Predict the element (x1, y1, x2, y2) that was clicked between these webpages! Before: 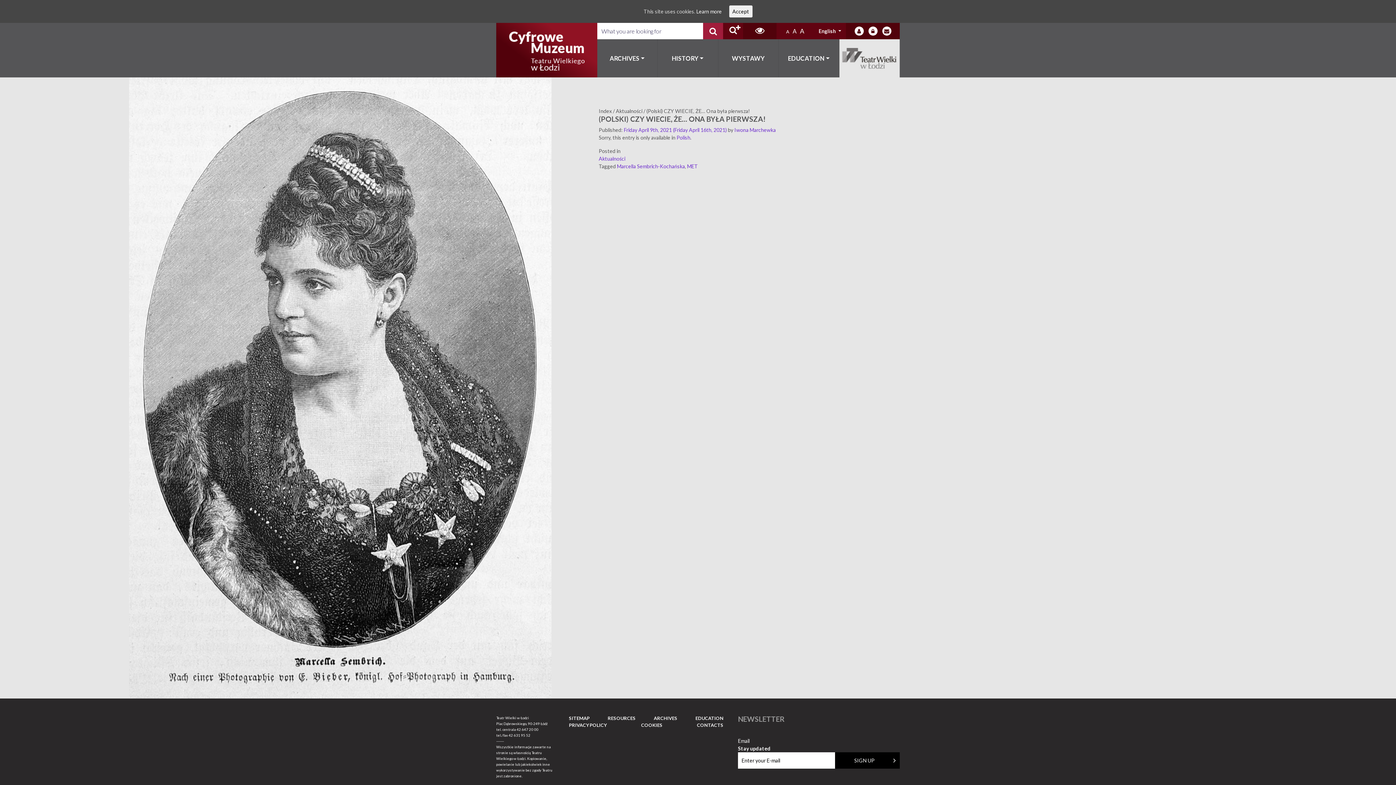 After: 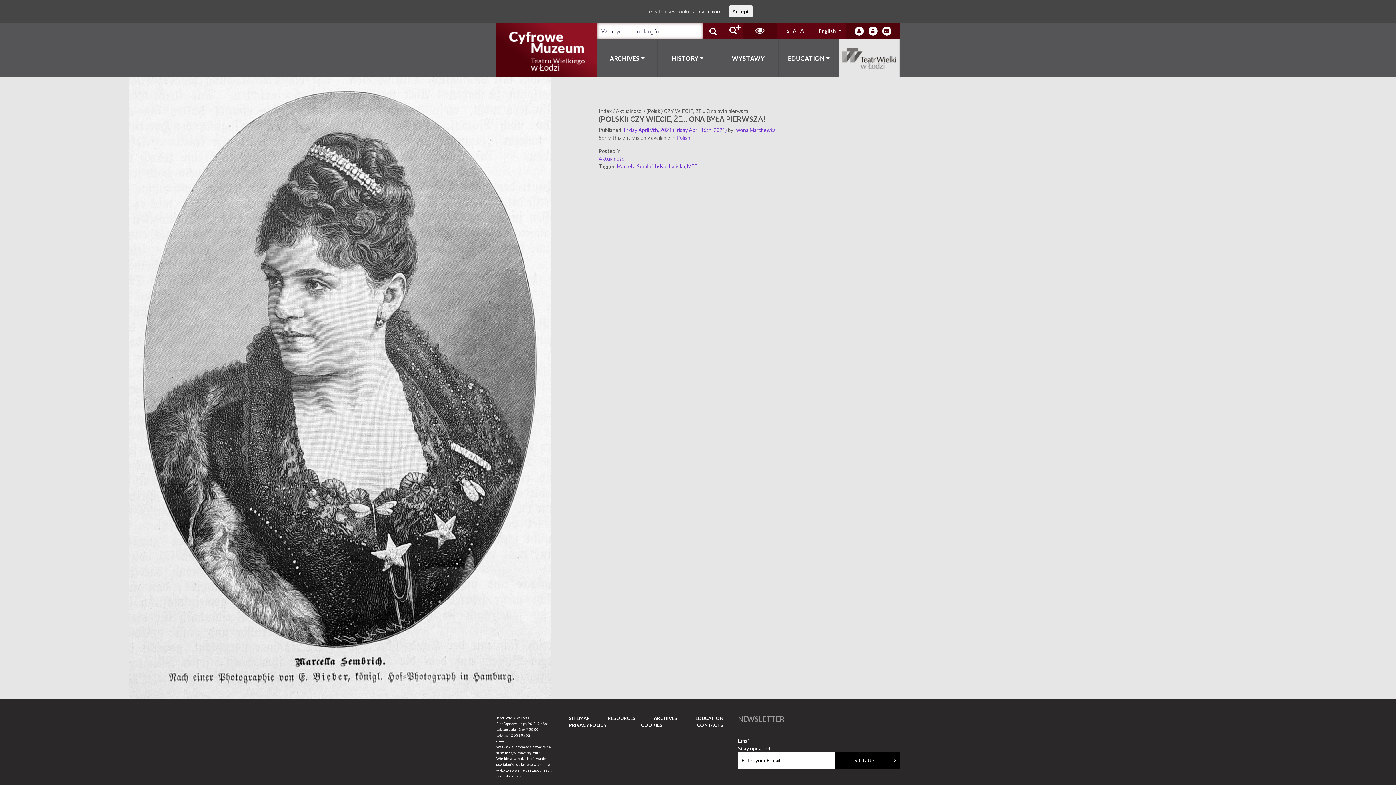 Action: bbox: (703, 22, 723, 39)